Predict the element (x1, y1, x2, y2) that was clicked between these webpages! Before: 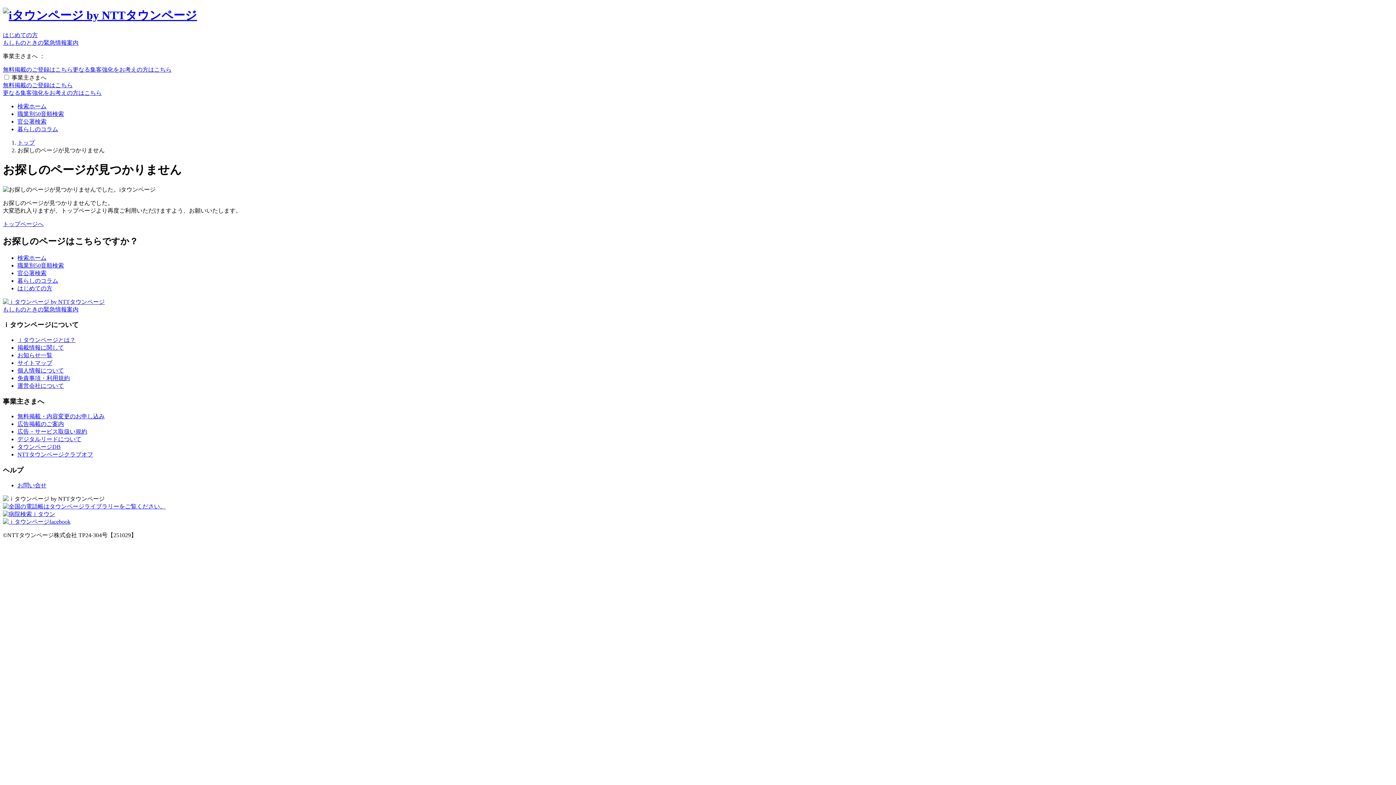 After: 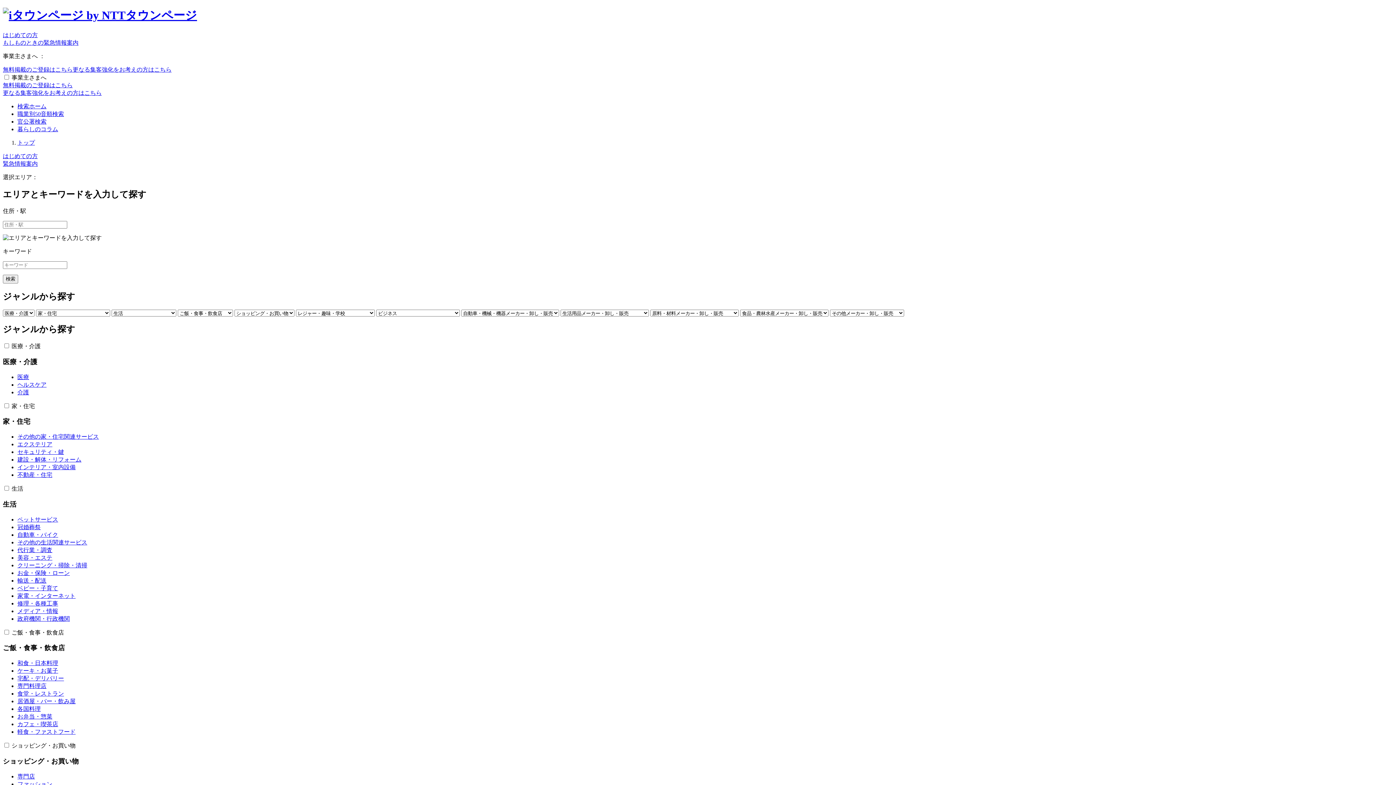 Action: label: トップ bbox: (17, 139, 34, 145)